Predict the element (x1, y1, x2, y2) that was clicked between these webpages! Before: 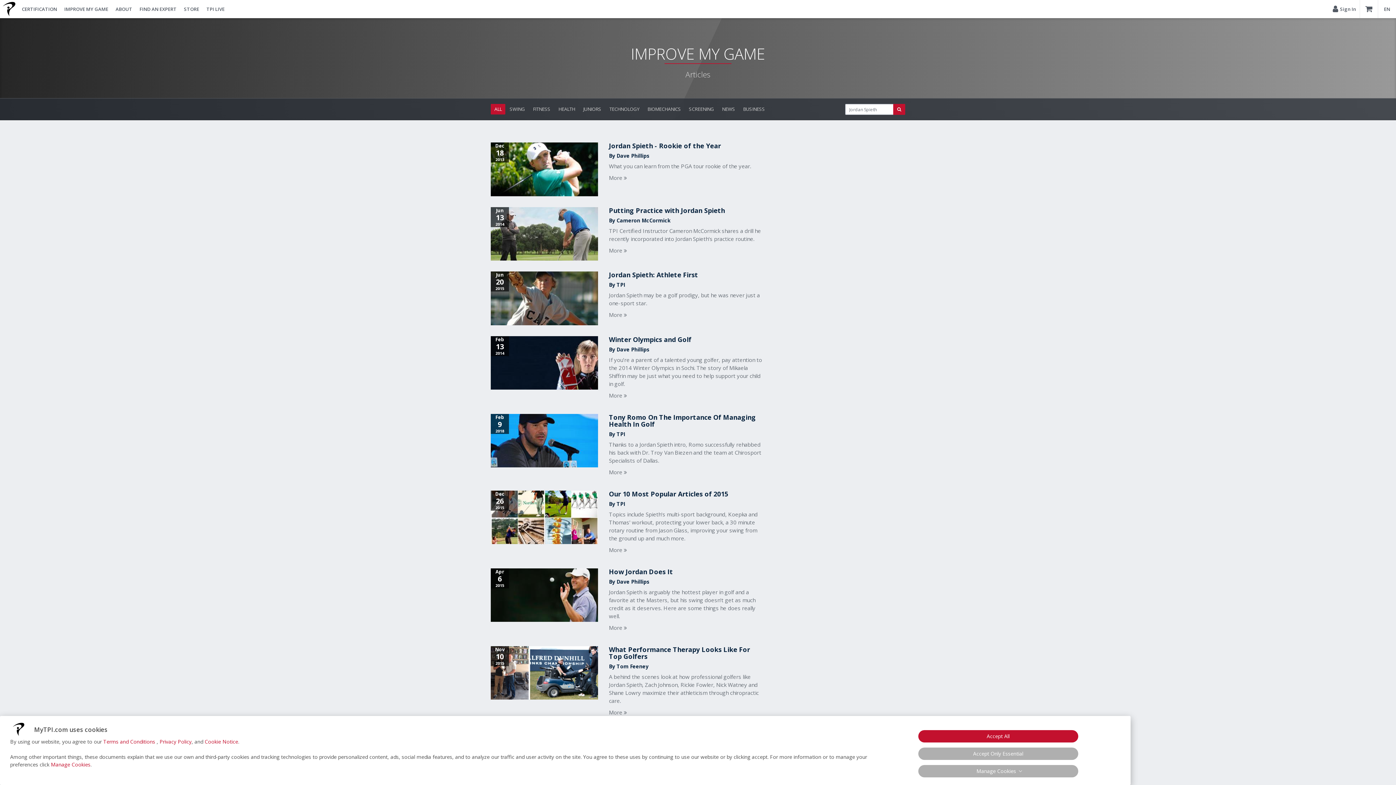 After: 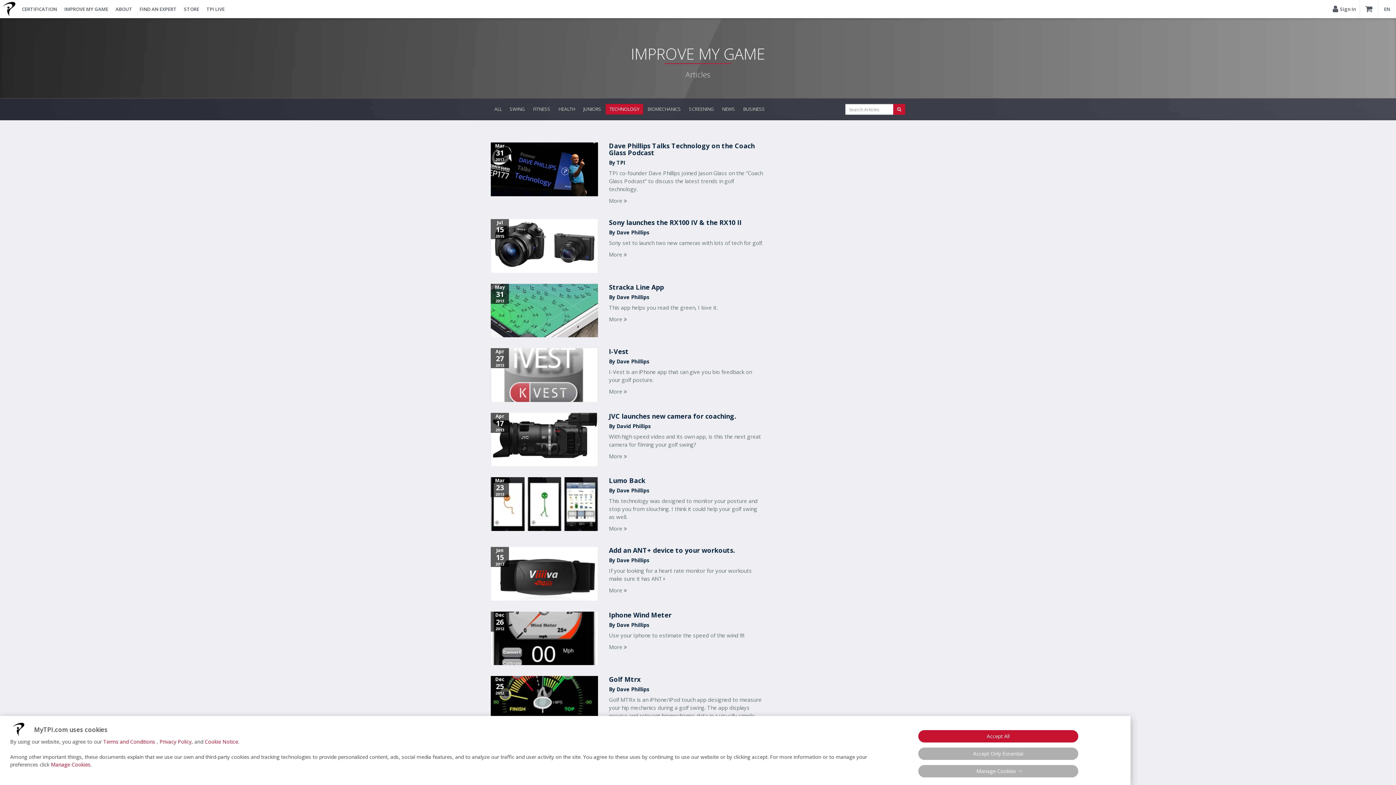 Action: bbox: (605, 104, 643, 114) label: TECHNOLOGY